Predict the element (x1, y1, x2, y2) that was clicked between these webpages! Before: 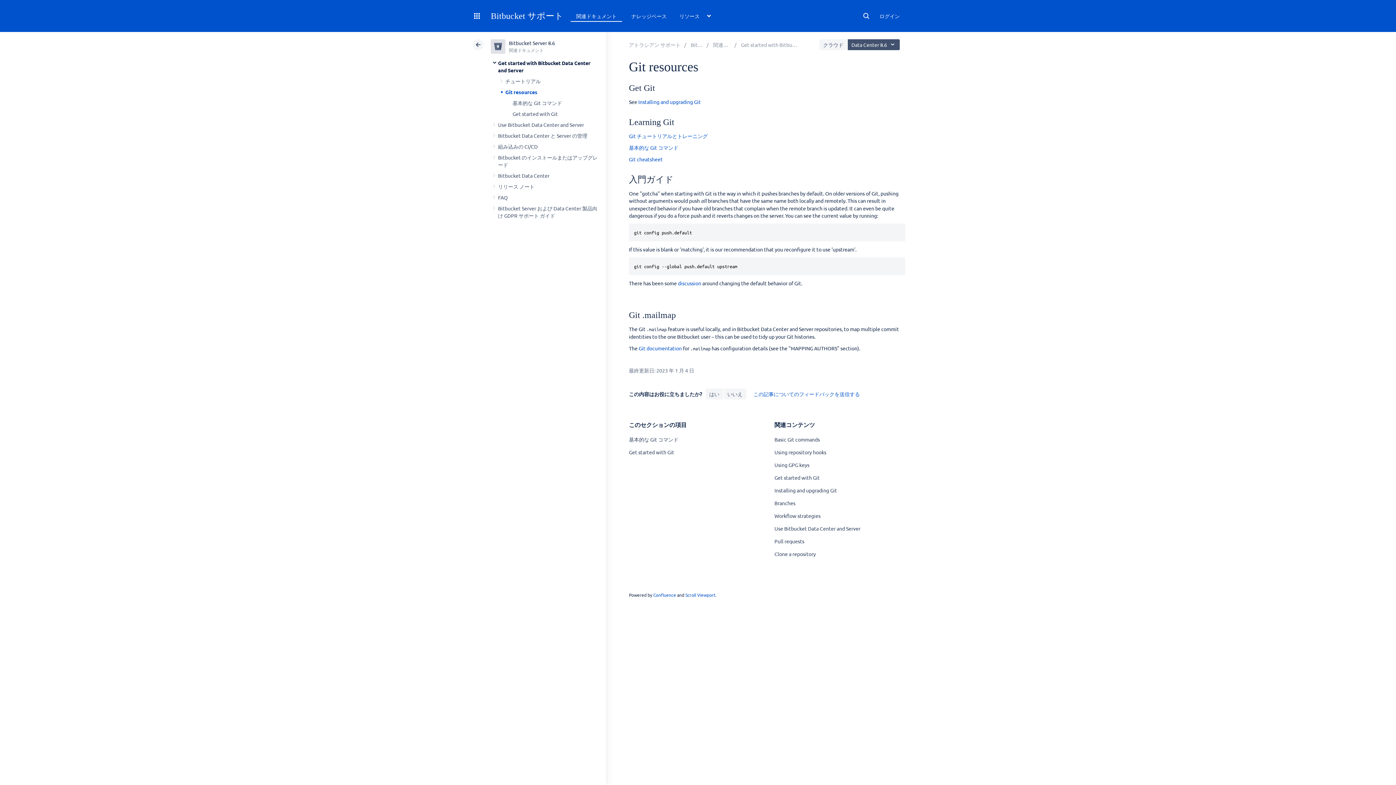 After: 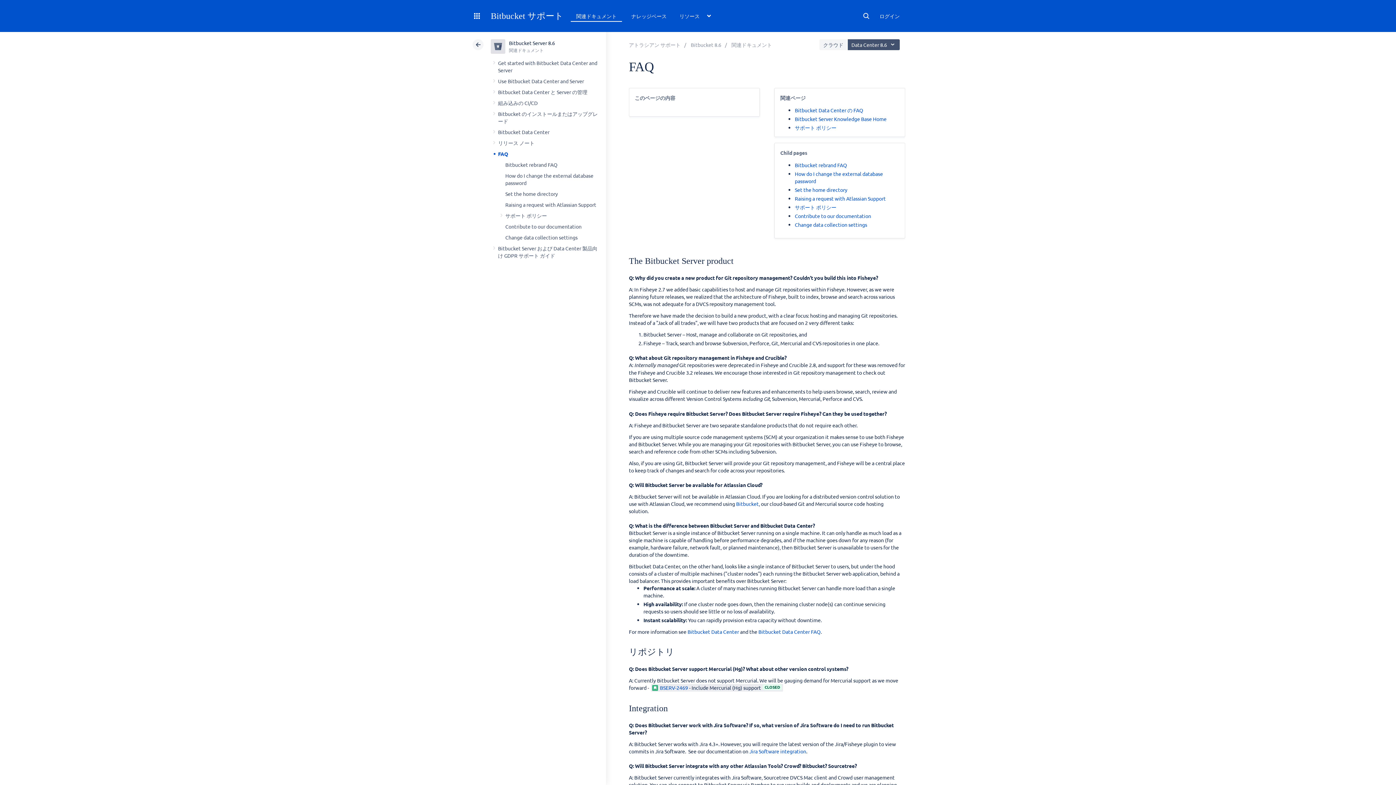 Action: label: FAQ bbox: (498, 194, 507, 200)